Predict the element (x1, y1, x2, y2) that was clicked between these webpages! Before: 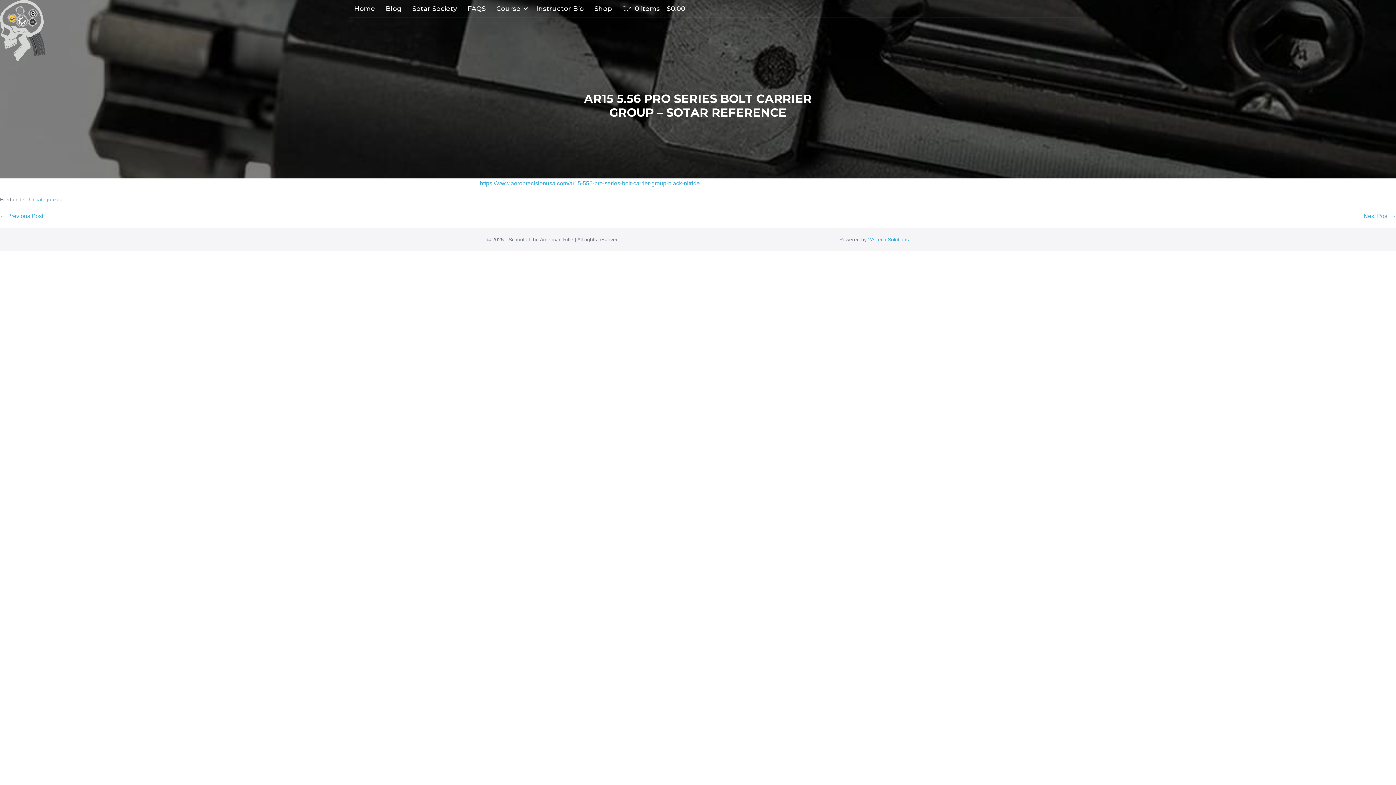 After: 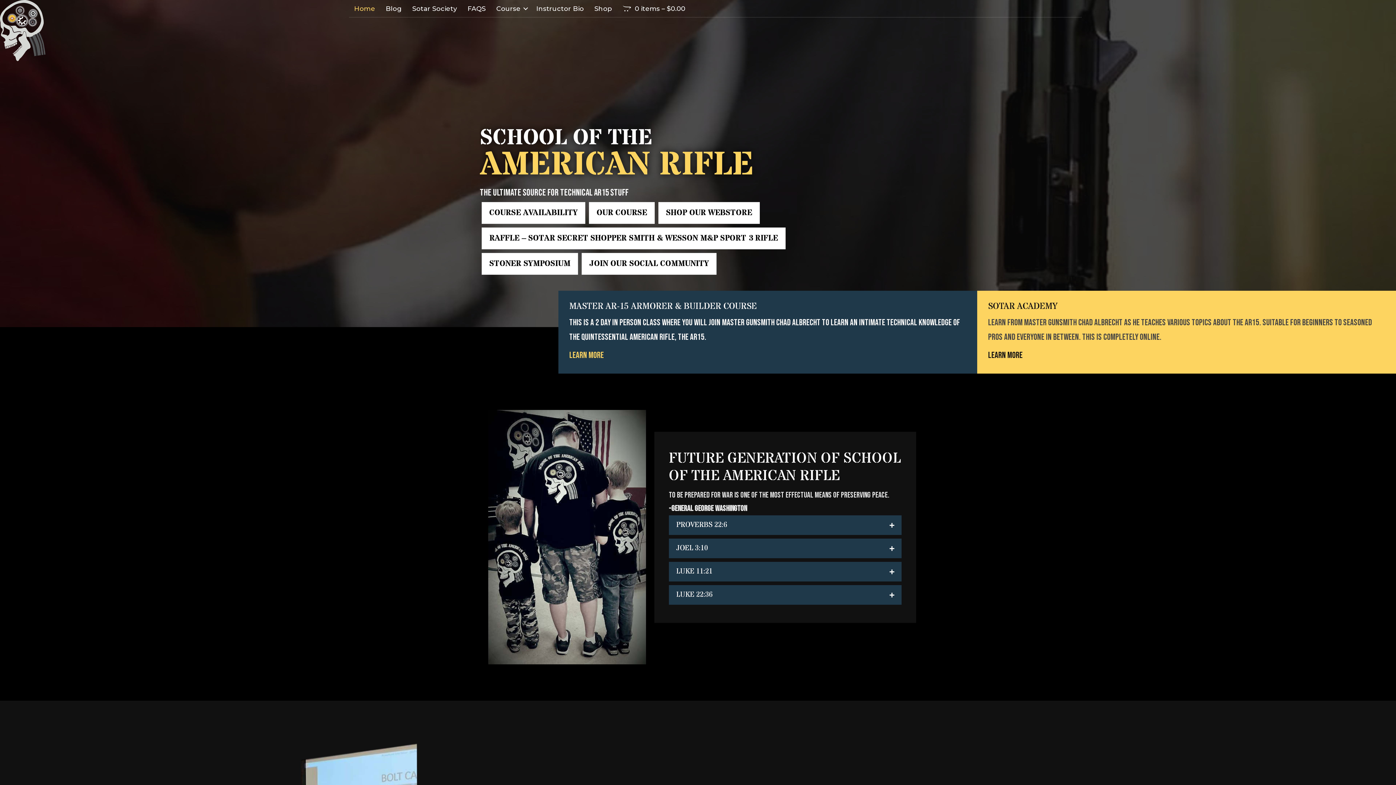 Action: bbox: (349, 0, 380, 16) label: Home